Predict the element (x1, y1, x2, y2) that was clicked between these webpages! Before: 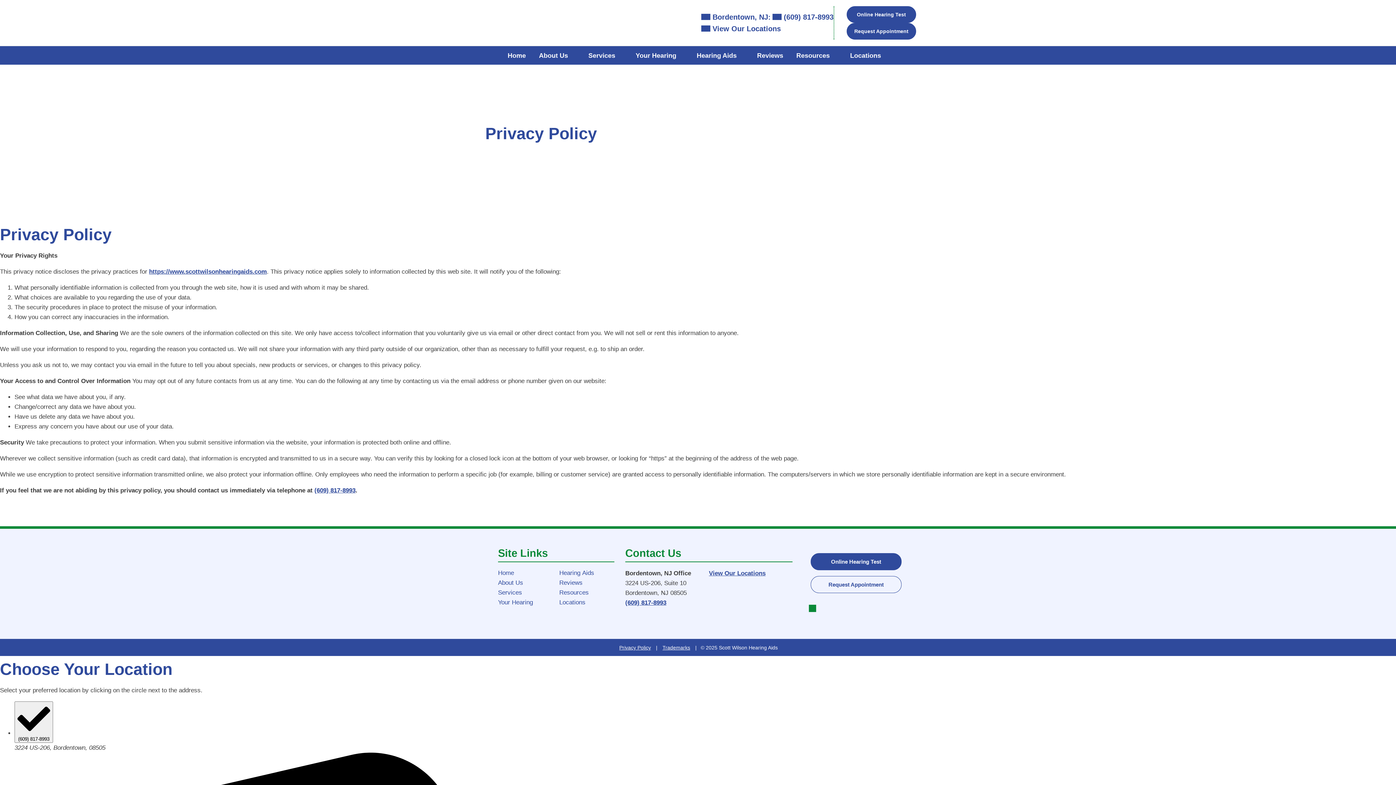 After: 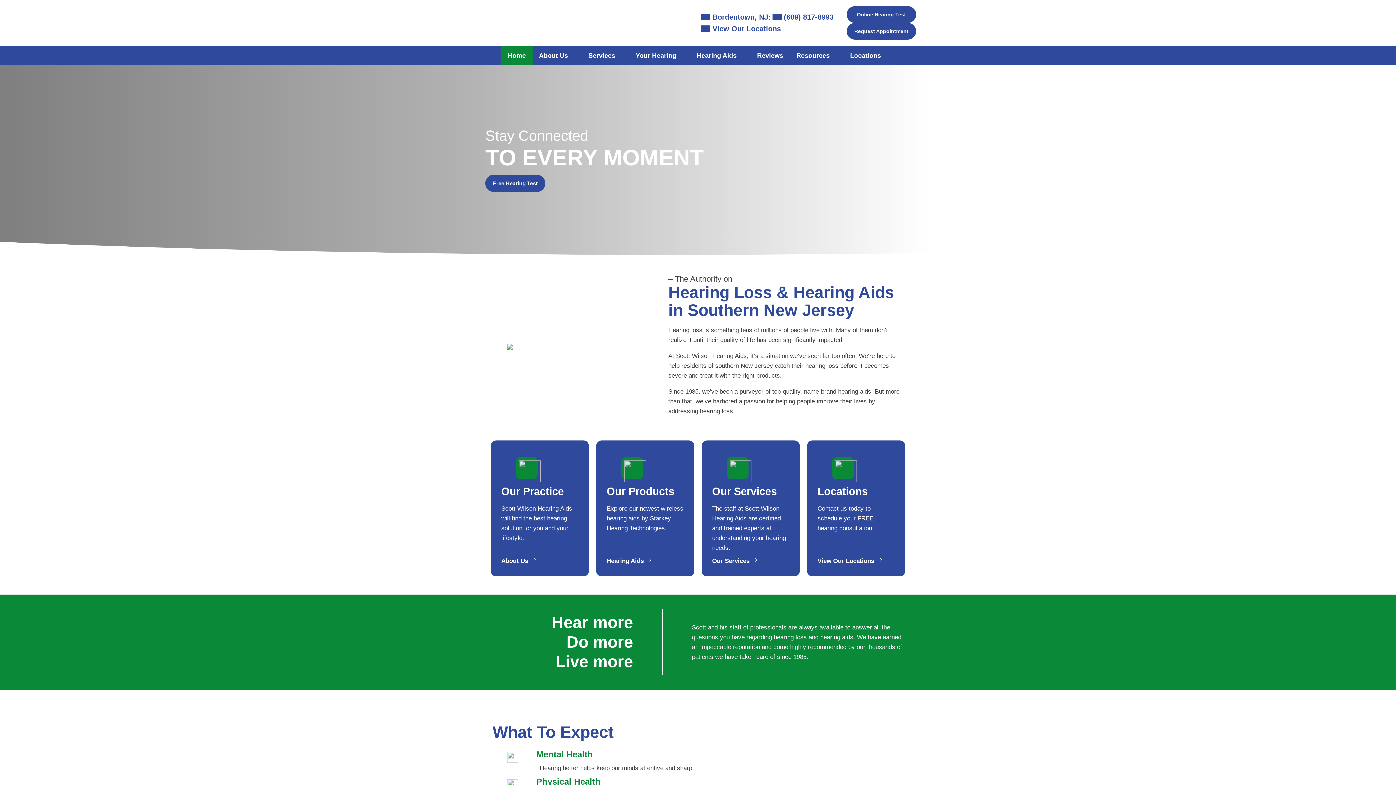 Action: bbox: (501, 46, 532, 64) label: Home